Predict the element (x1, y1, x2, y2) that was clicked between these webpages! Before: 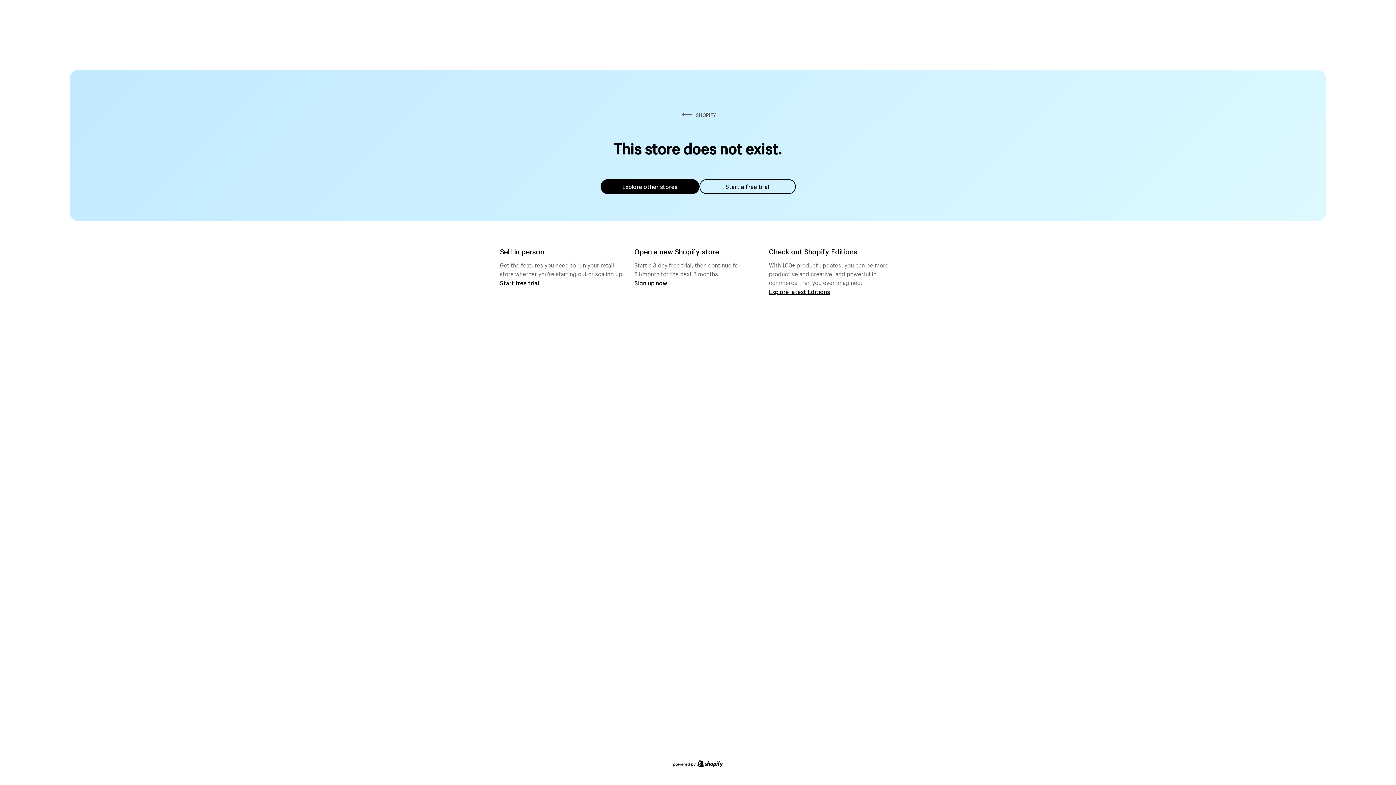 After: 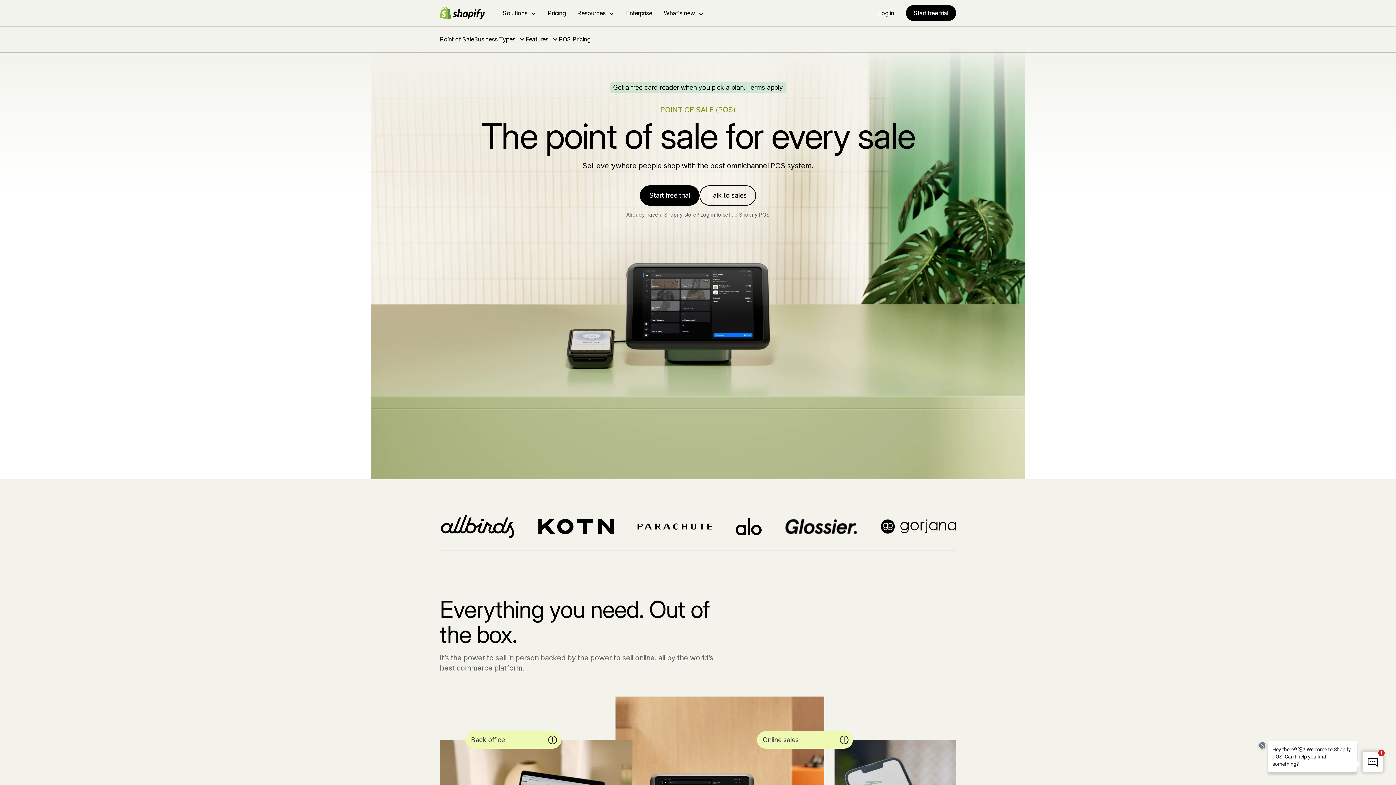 Action: bbox: (500, 279, 539, 286) label: Start free trial